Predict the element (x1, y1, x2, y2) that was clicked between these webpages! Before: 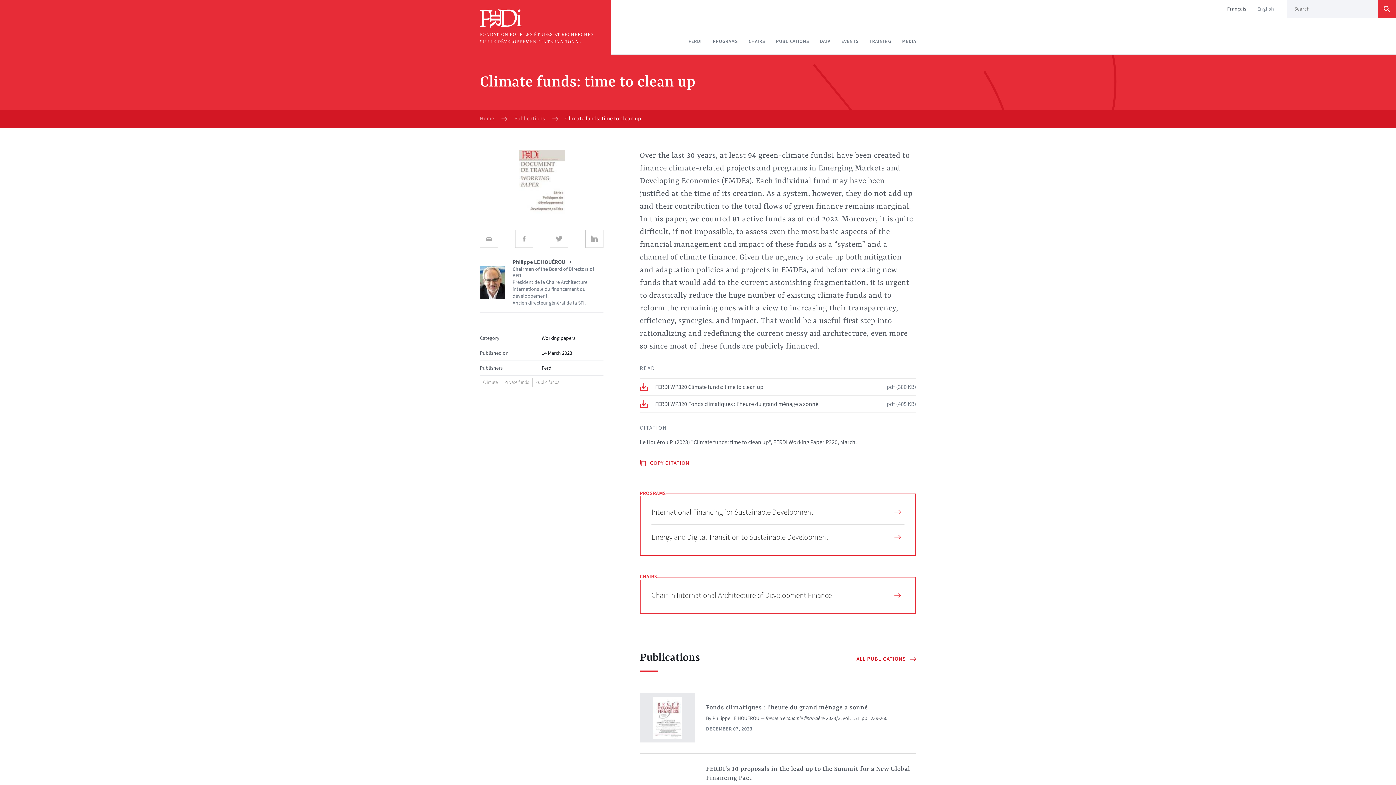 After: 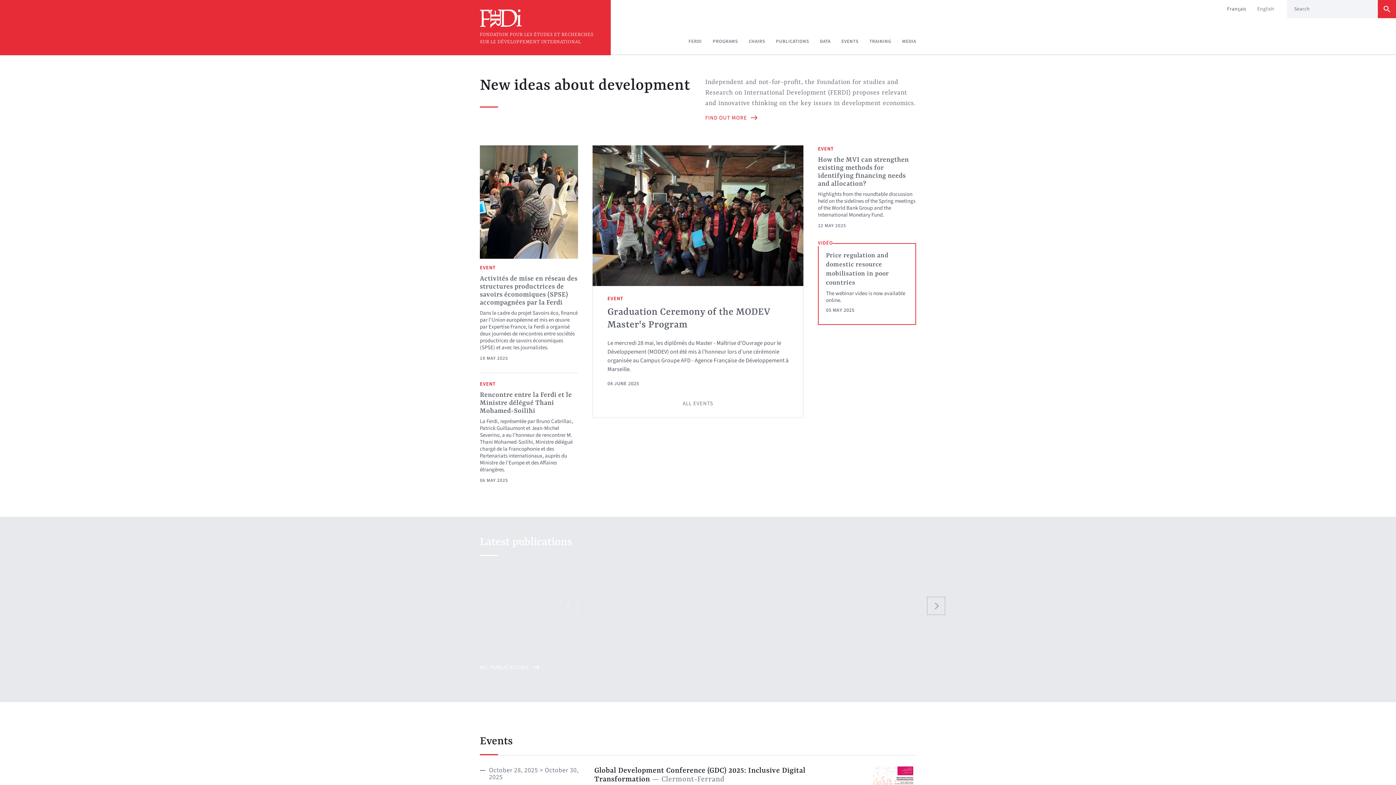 Action: bbox: (480, 0, 610, 55) label: FONDATION POUR LES ÉTUDES ET RECHERCHES SUR LE DÉVELOPPEMENT INTERNATIONAL